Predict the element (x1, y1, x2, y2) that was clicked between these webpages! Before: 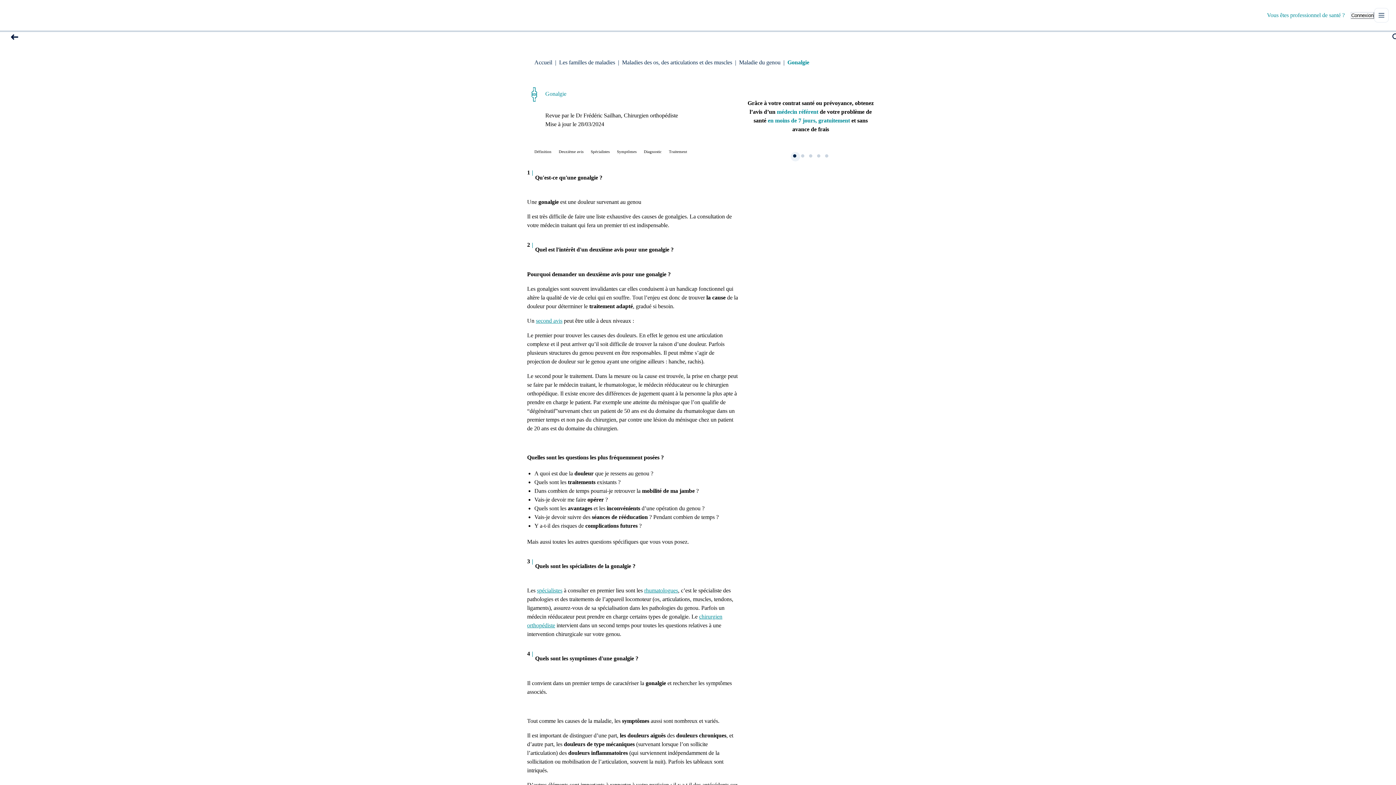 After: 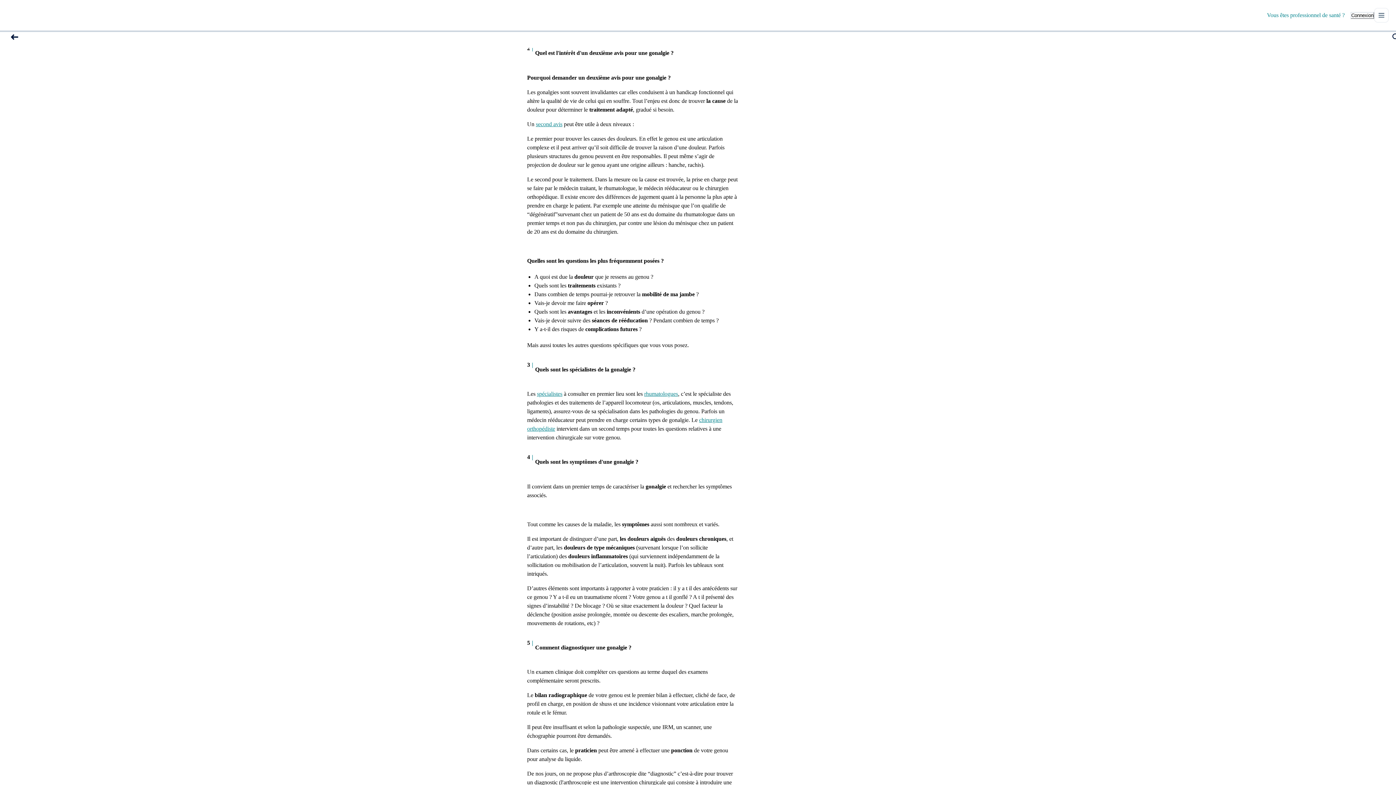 Action: bbox: (557, 148, 585, 154) label: Deuxième avis